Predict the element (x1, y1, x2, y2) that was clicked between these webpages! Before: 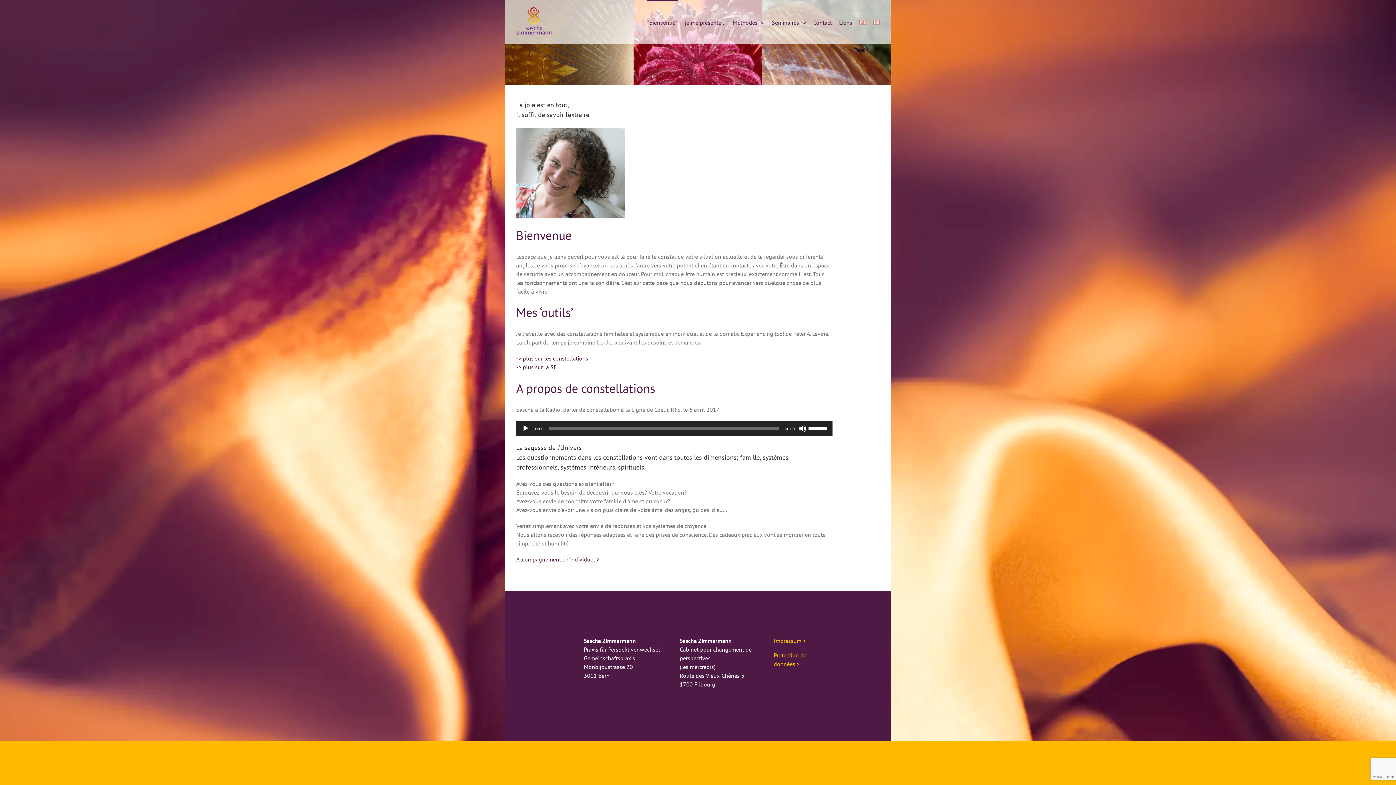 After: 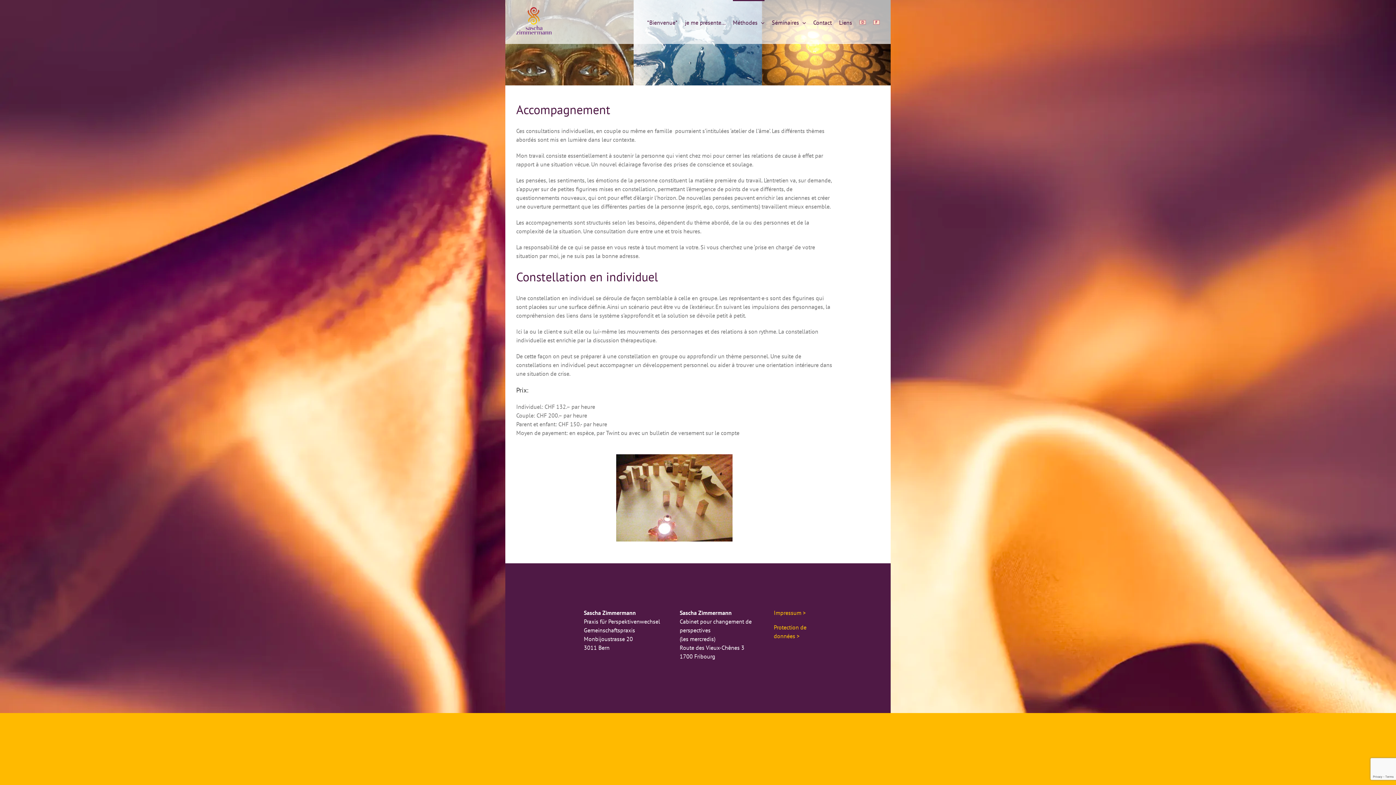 Action: label: Accompagnement en individuel > bbox: (516, 556, 599, 563)